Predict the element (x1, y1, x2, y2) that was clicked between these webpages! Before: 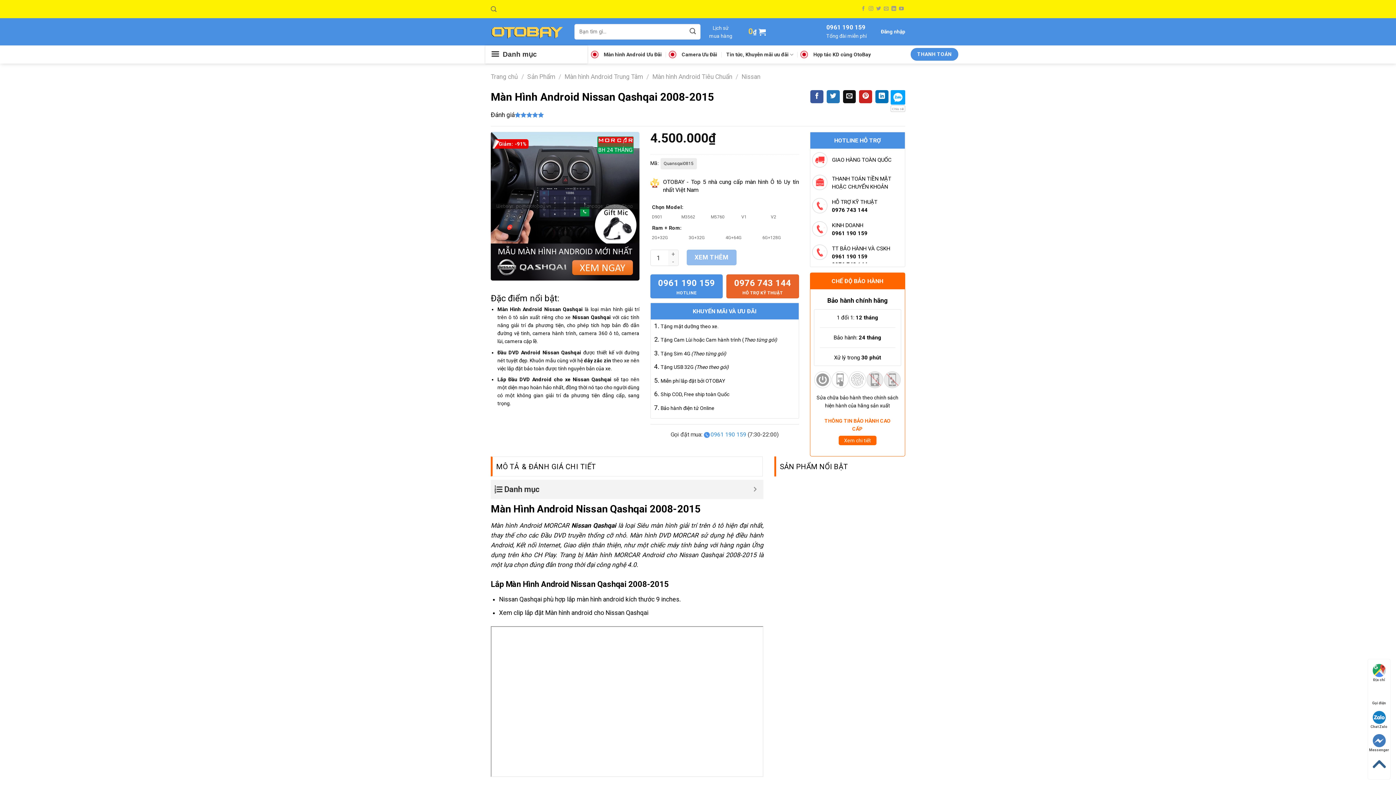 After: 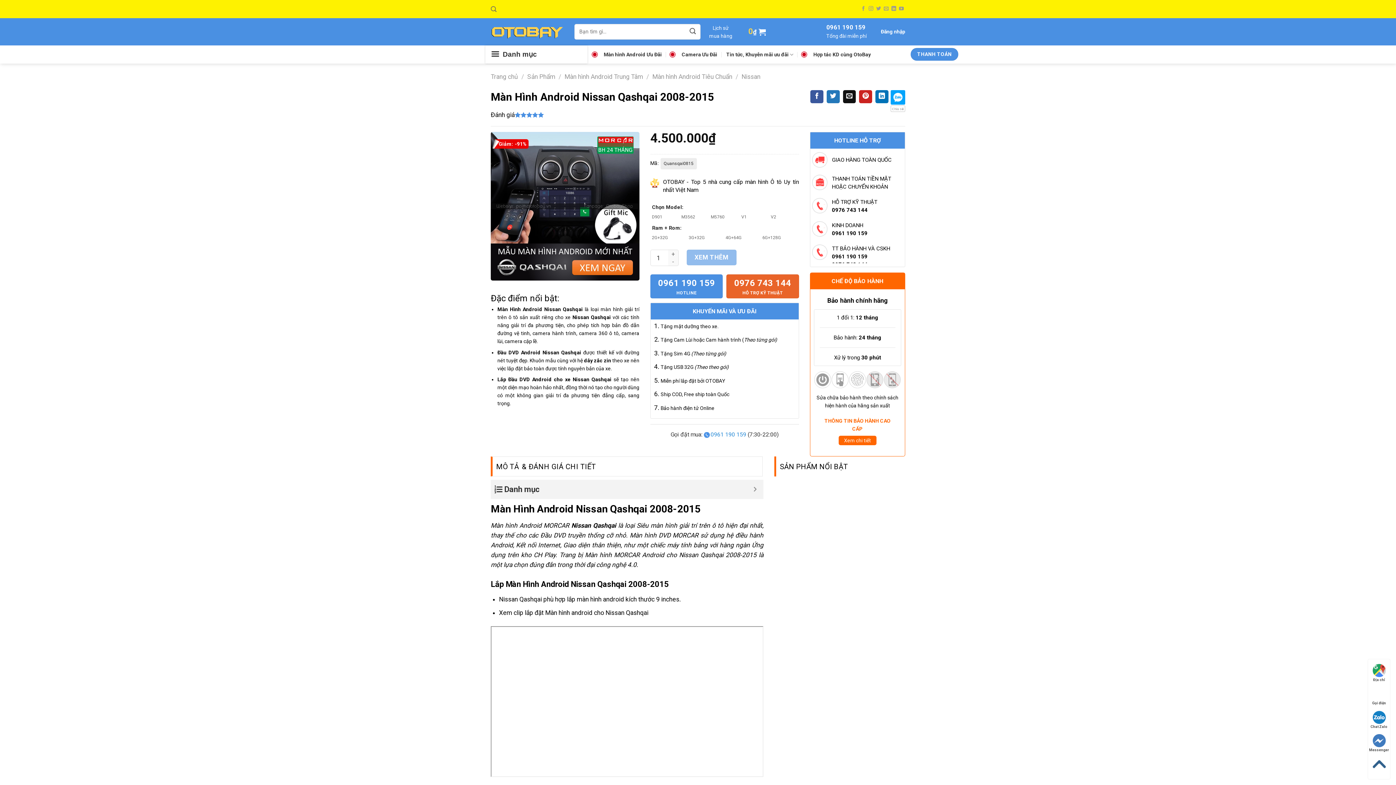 Action: bbox: (1368, 733, 1390, 753) label: Messenger